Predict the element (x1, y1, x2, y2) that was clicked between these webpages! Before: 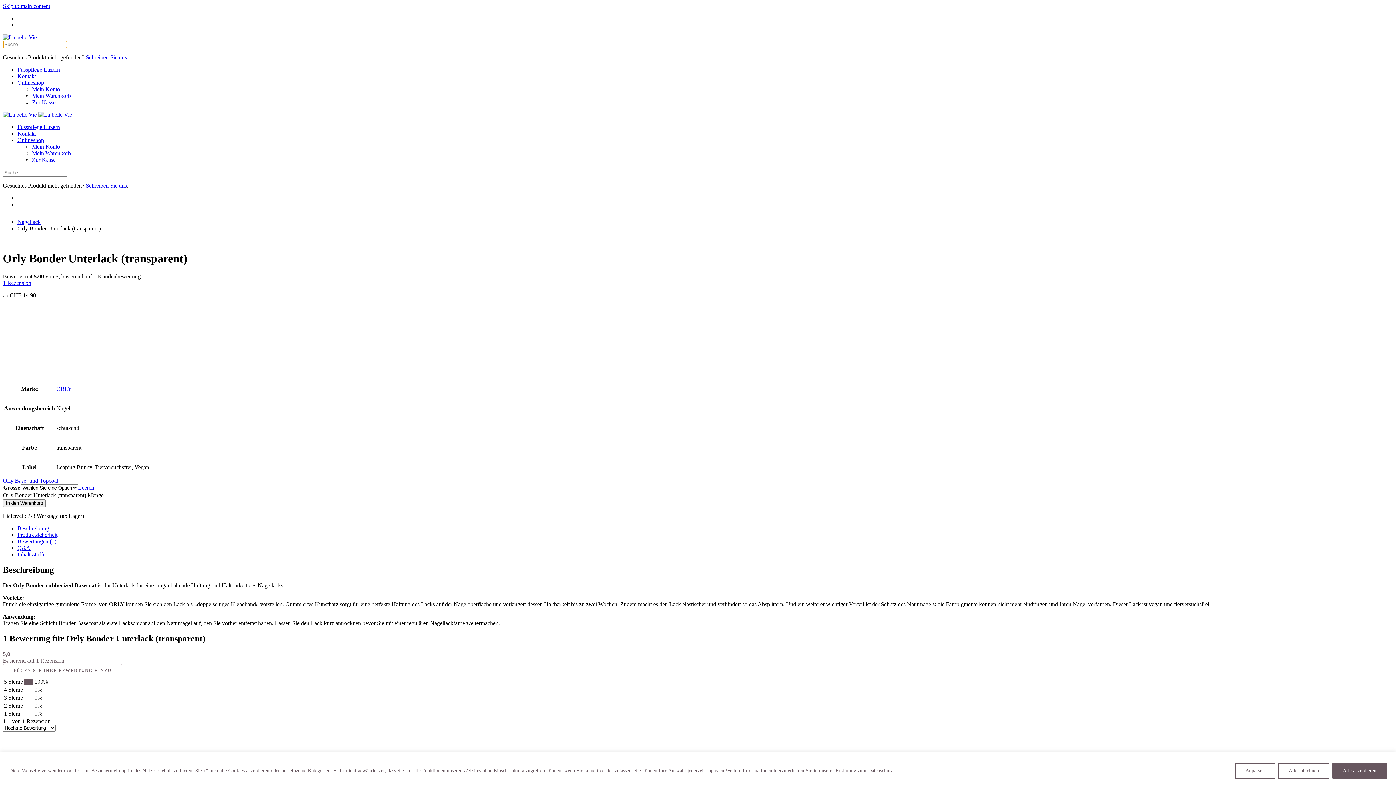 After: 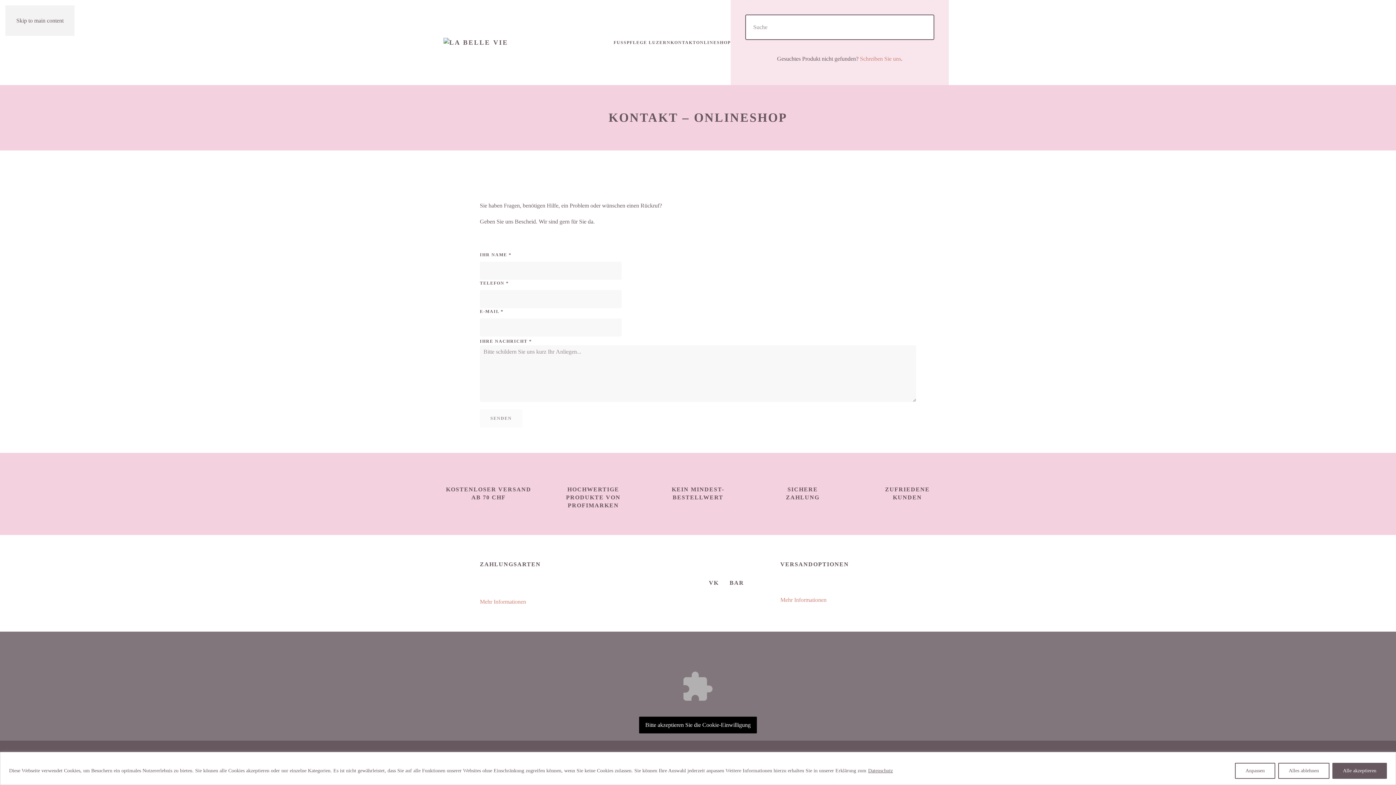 Action: label: Kontakt bbox: (17, 130, 36, 136)